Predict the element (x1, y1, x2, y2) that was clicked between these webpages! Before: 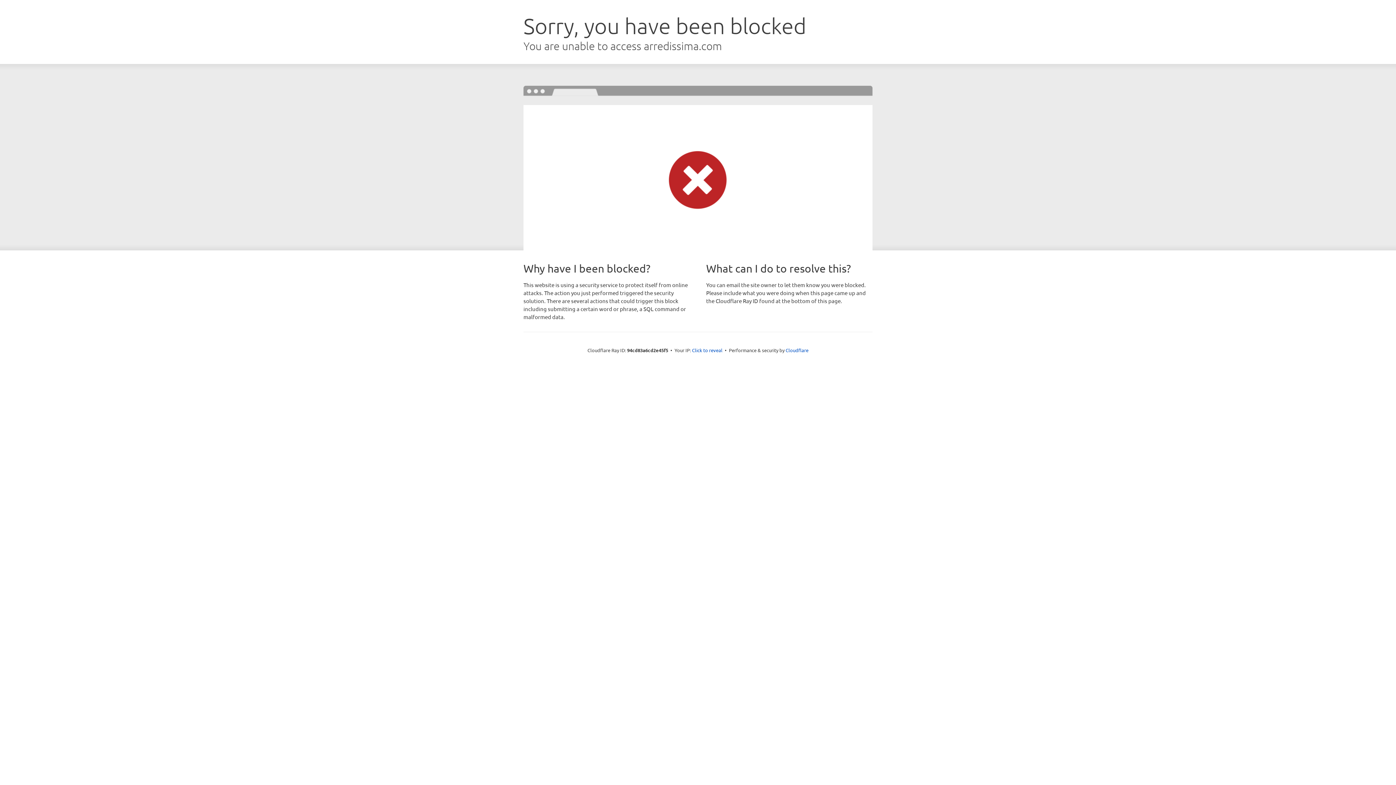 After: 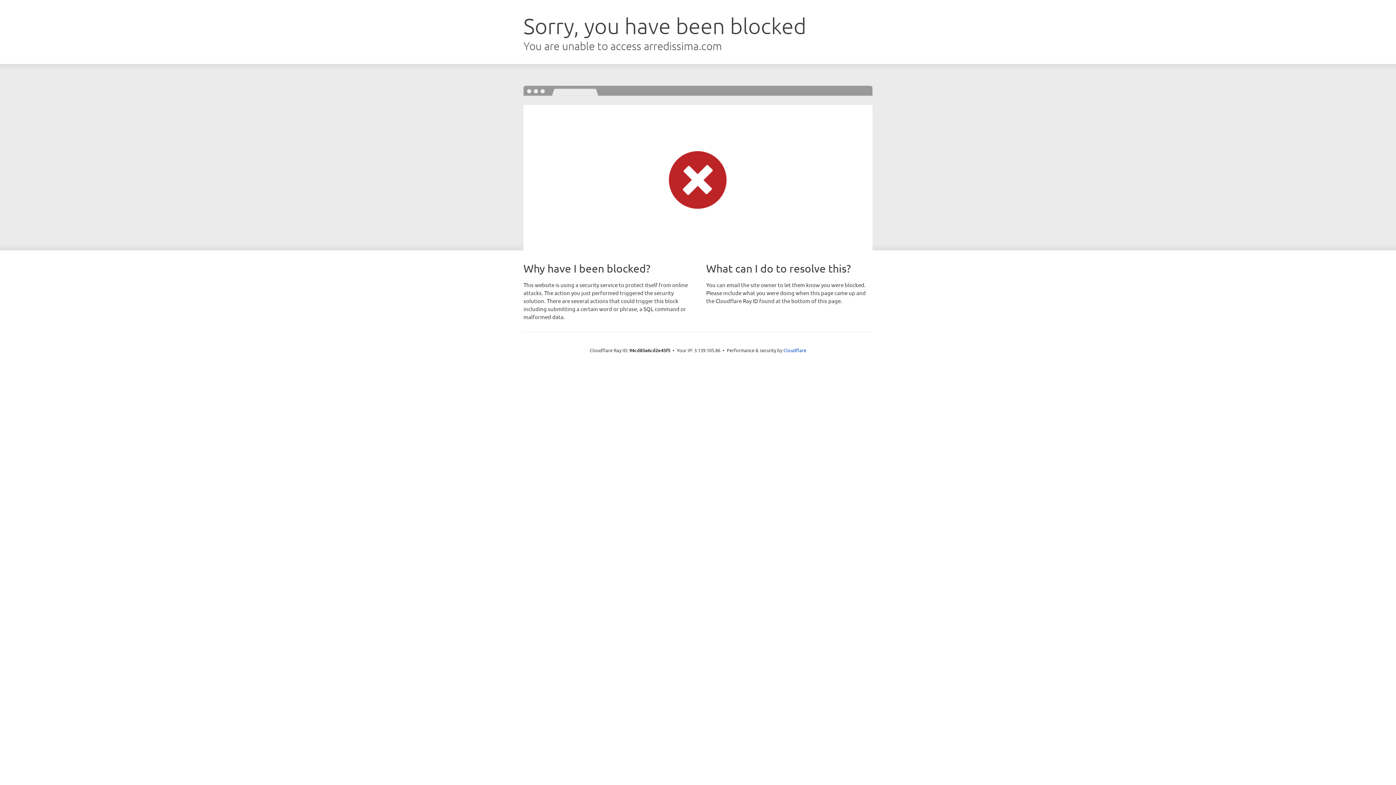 Action: label: Click to reveal bbox: (692, 346, 722, 353)